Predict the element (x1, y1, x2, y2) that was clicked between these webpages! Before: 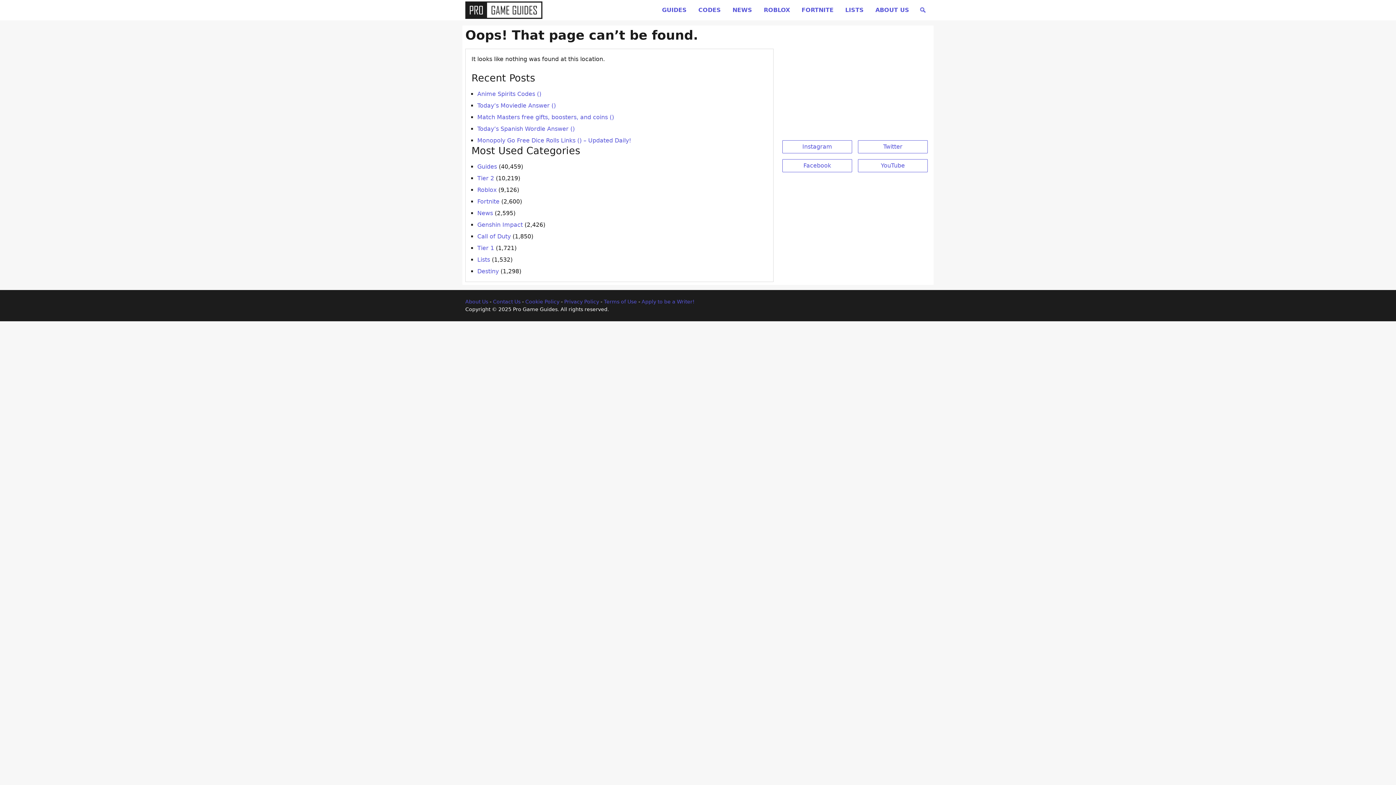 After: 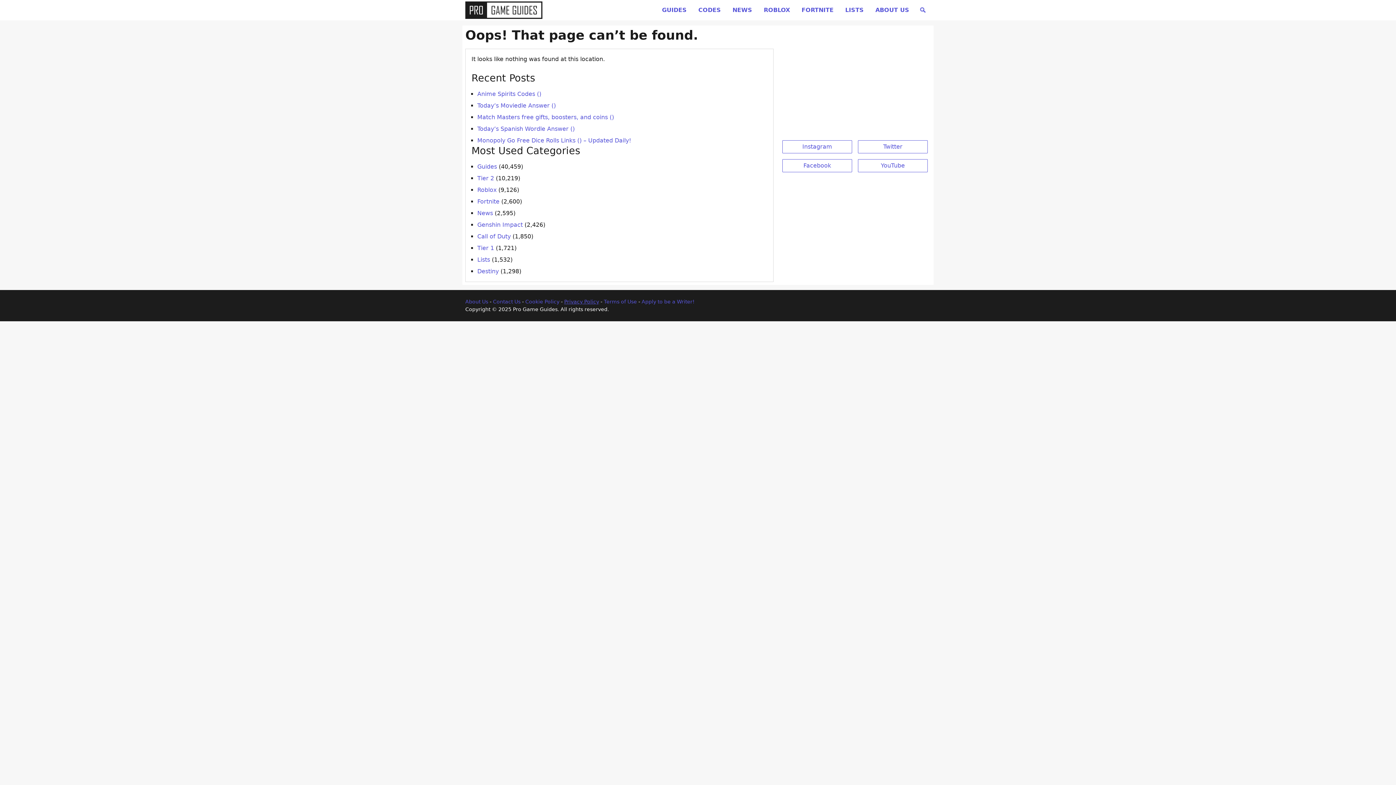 Action: label: Privacy Policy bbox: (564, 298, 599, 304)